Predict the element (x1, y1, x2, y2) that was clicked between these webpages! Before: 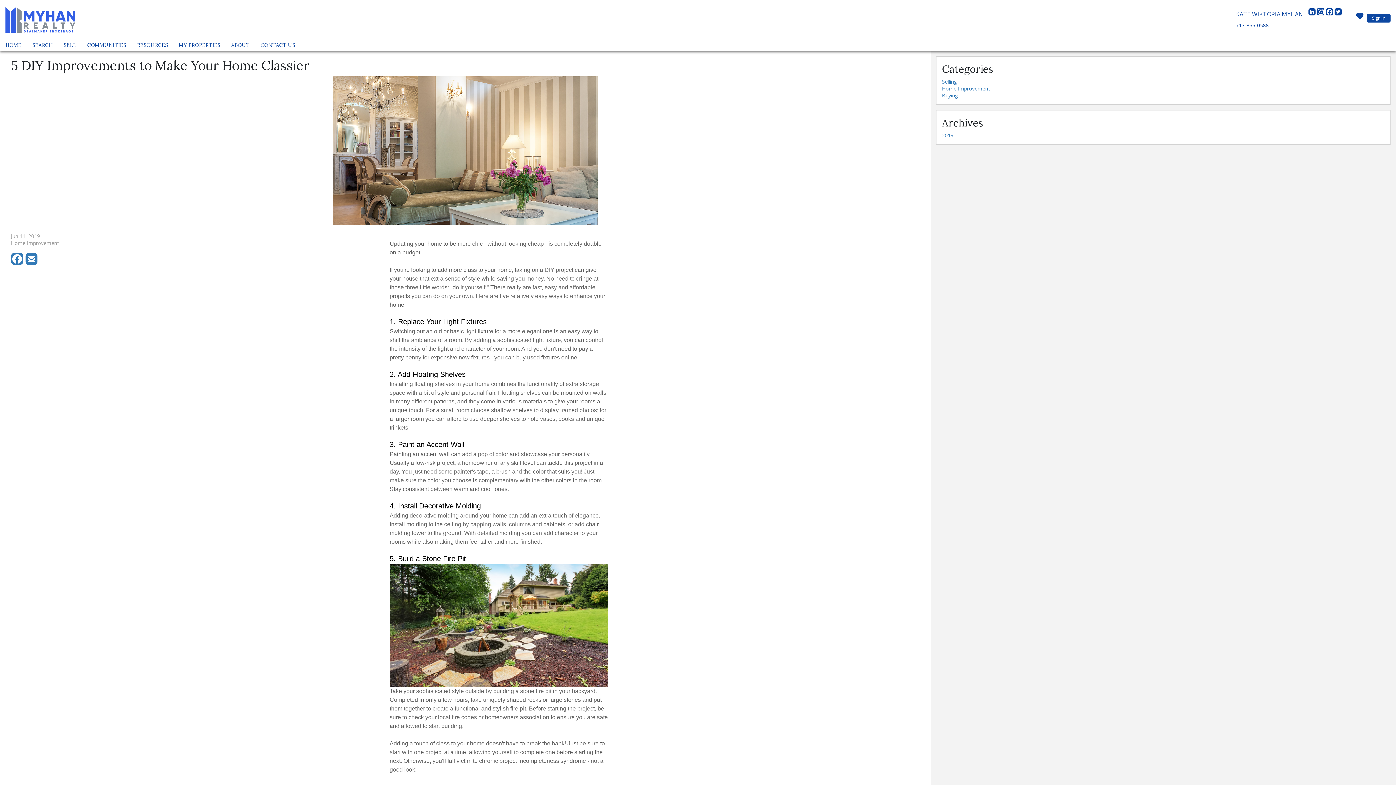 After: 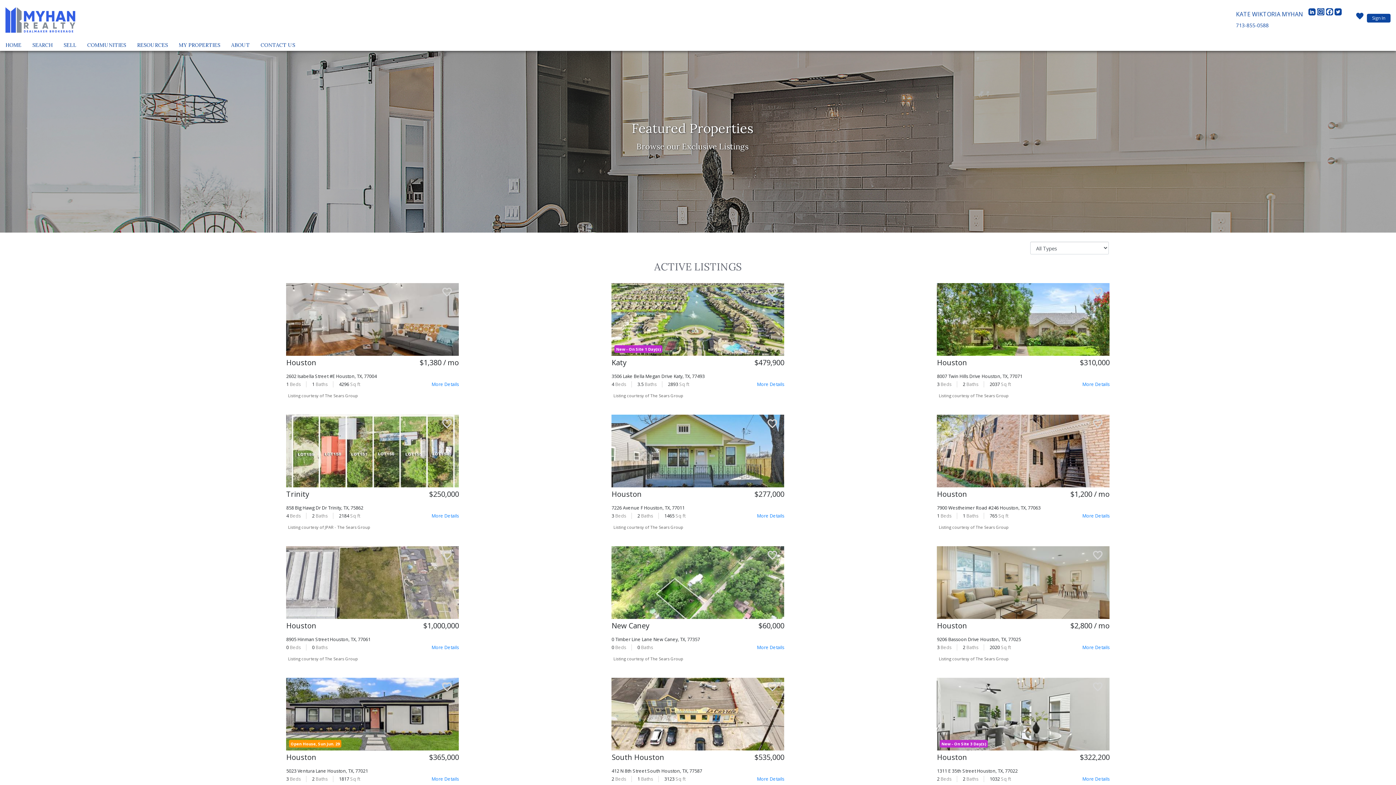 Action: bbox: (177, 40, 222, 50) label: MY PROPERTIES